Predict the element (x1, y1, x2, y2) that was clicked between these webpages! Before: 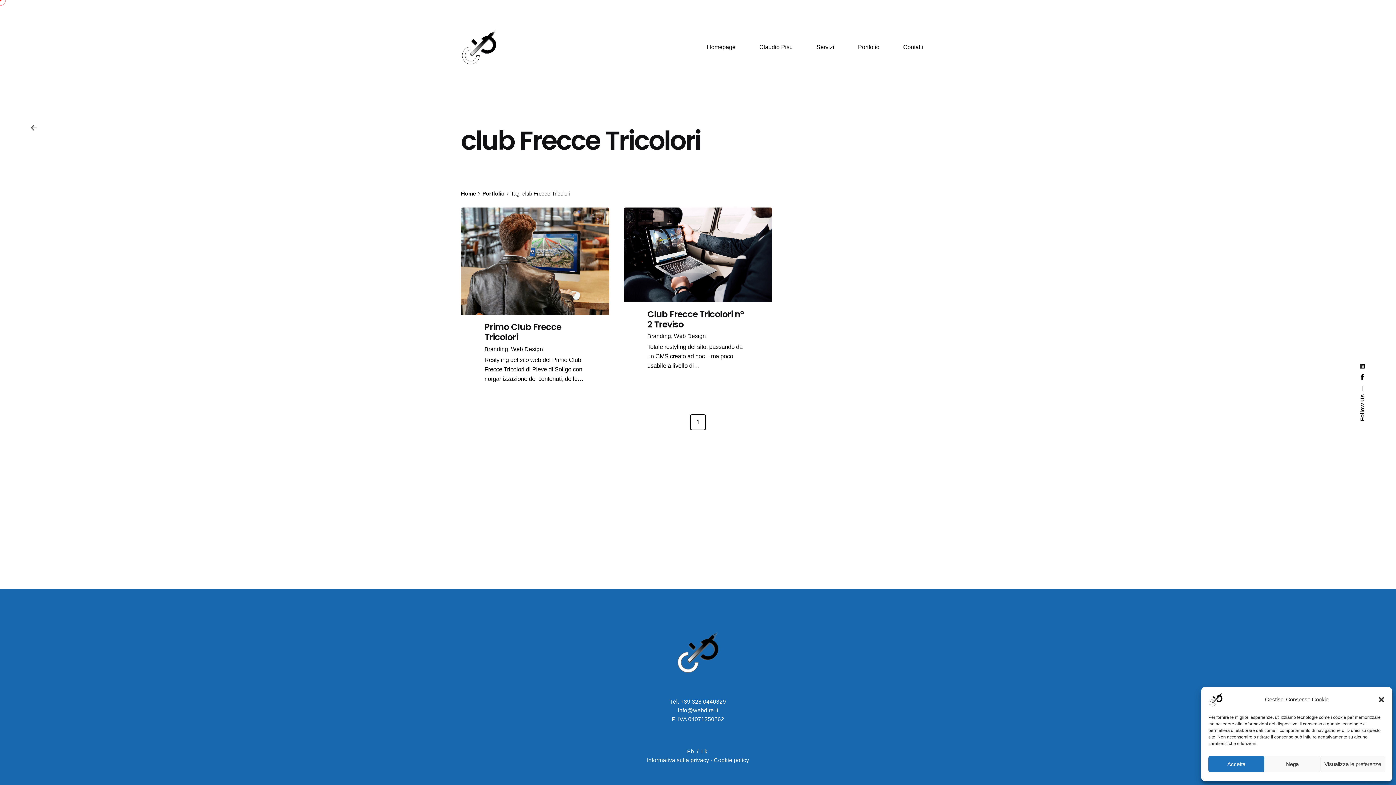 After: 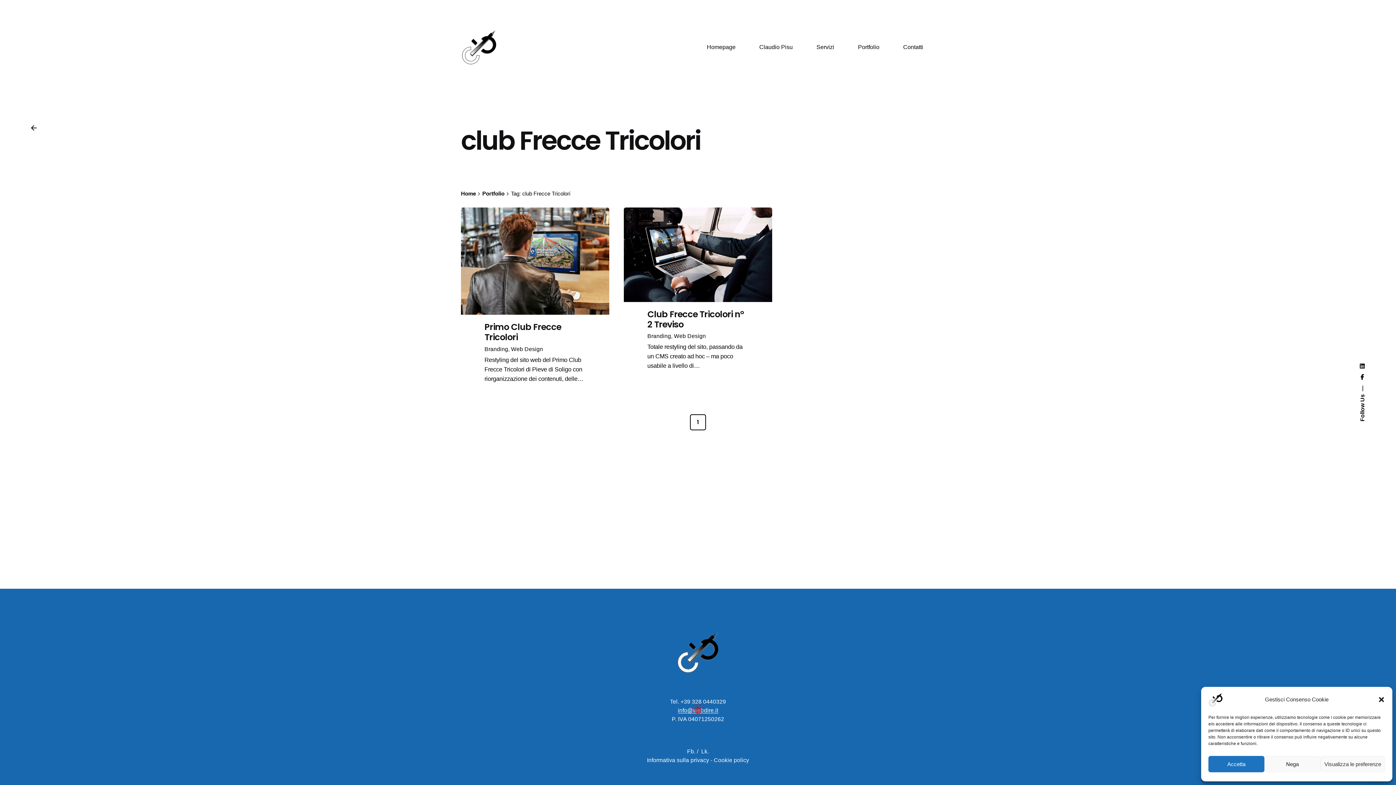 Action: label: info@webdire.it bbox: (678, 707, 718, 713)